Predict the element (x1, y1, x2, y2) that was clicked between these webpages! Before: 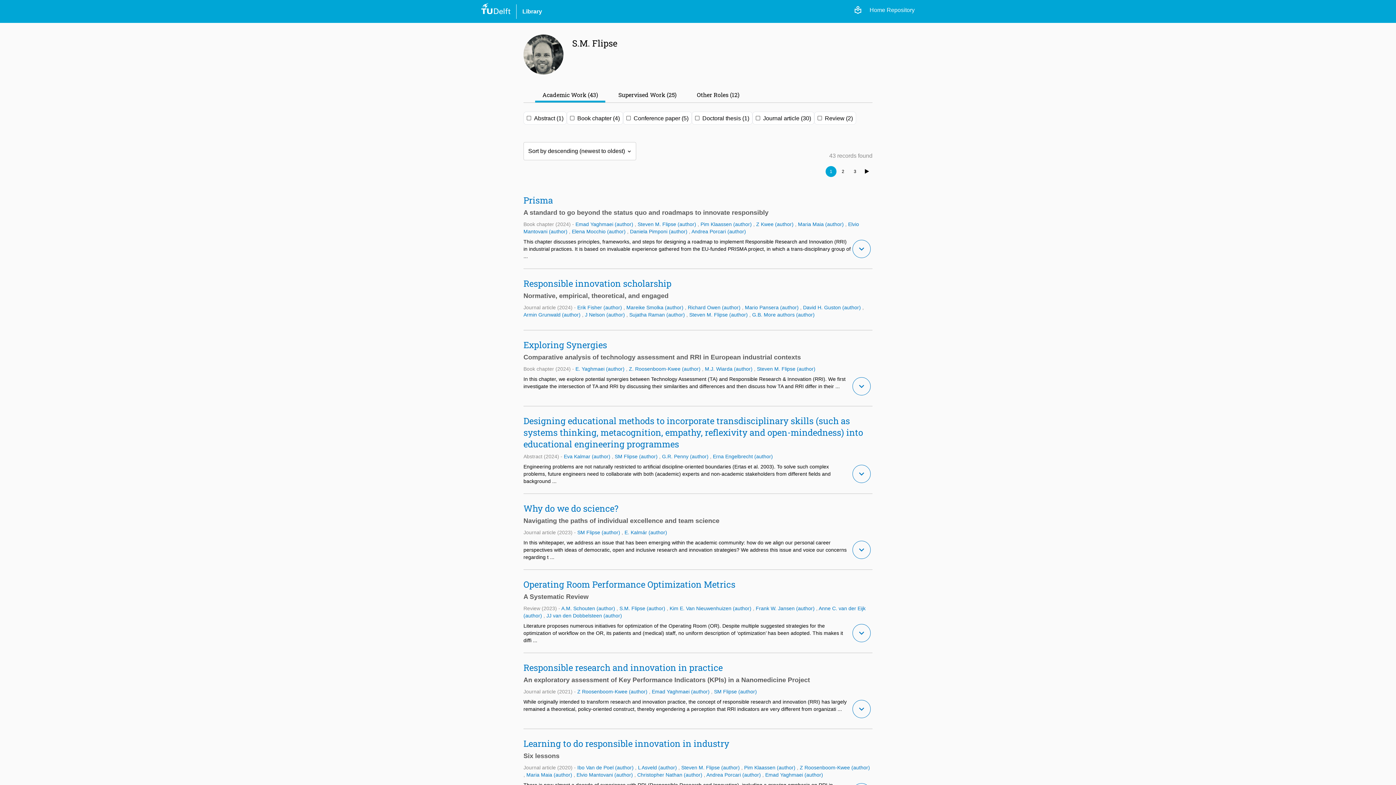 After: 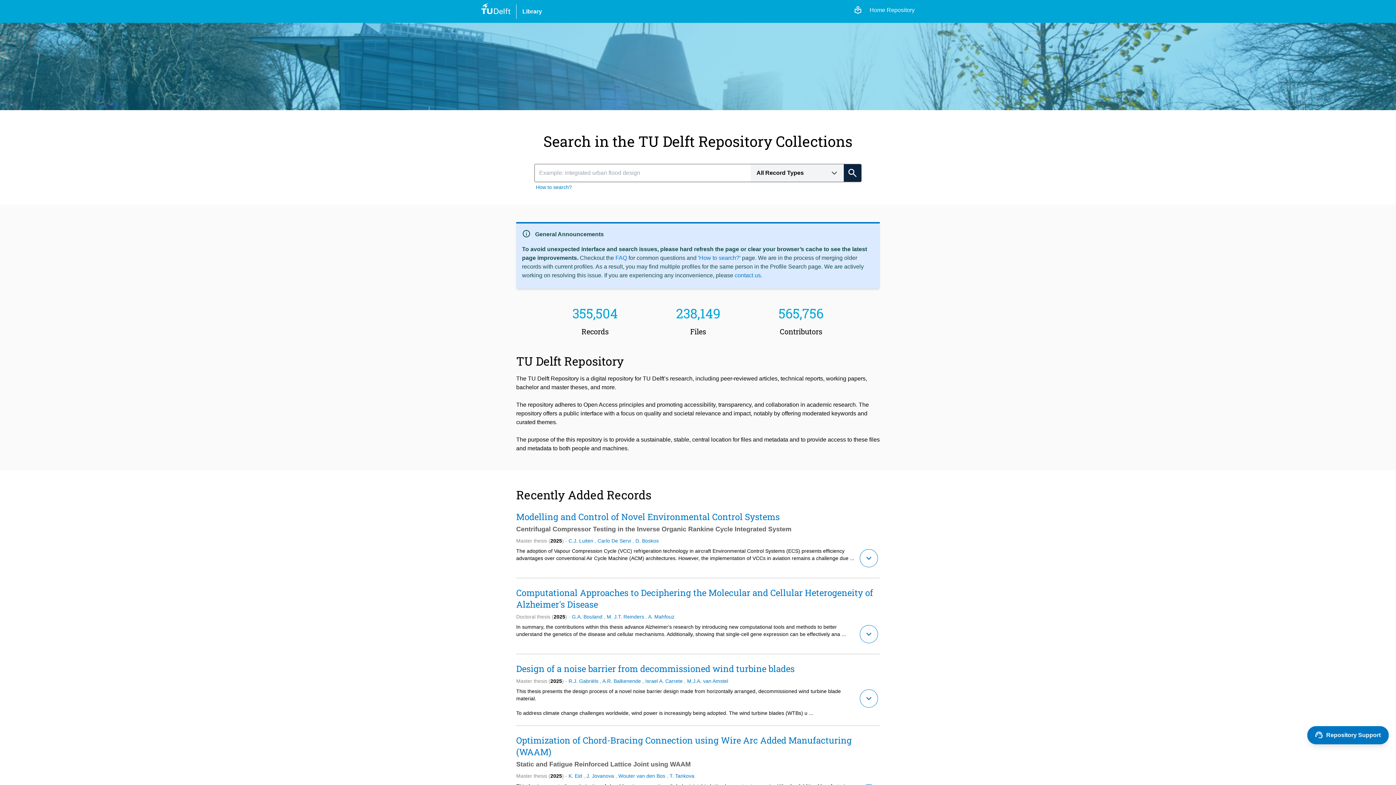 Action: bbox: (869, 5, 914, 20) label: Home Repository